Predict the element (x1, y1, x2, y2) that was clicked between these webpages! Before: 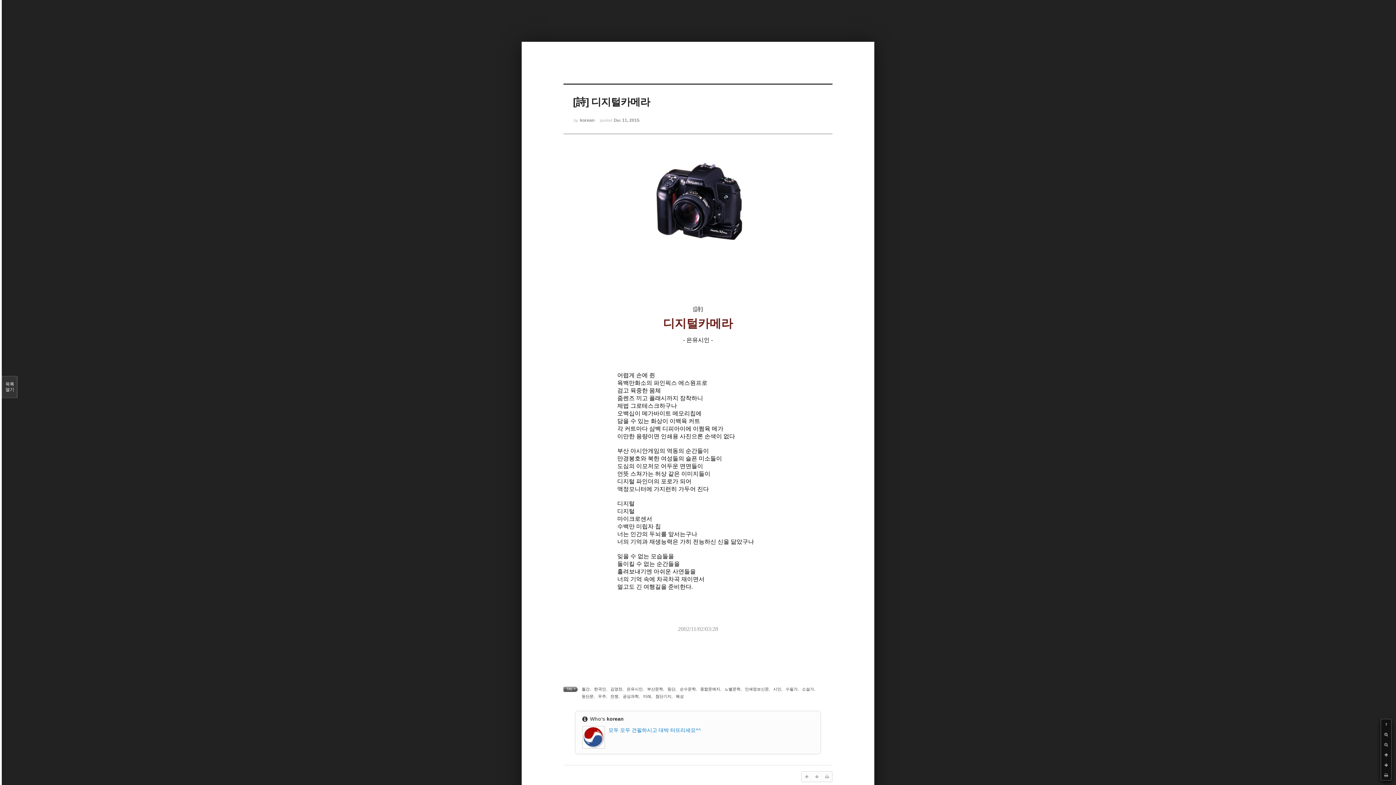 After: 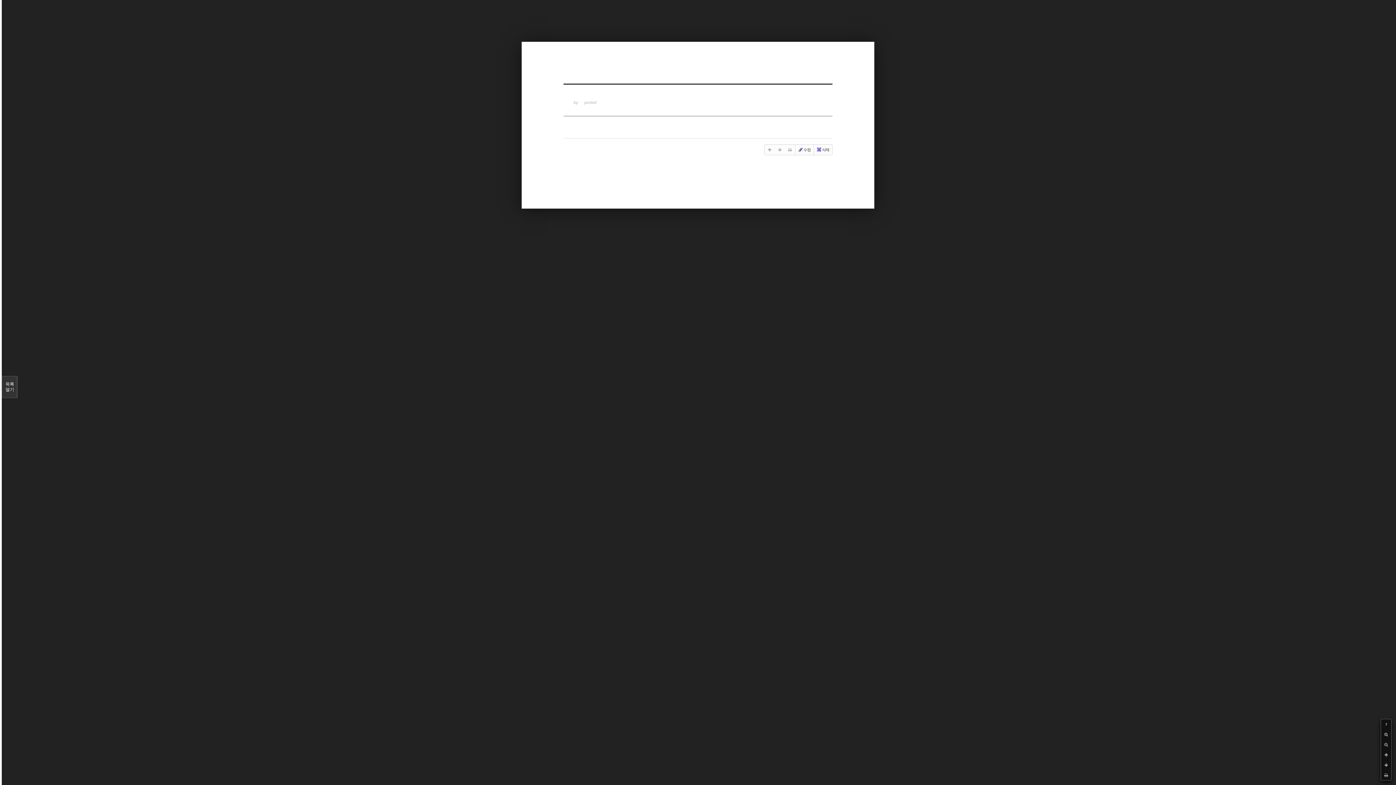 Action: label: 월간 bbox: (581, 687, 589, 691)